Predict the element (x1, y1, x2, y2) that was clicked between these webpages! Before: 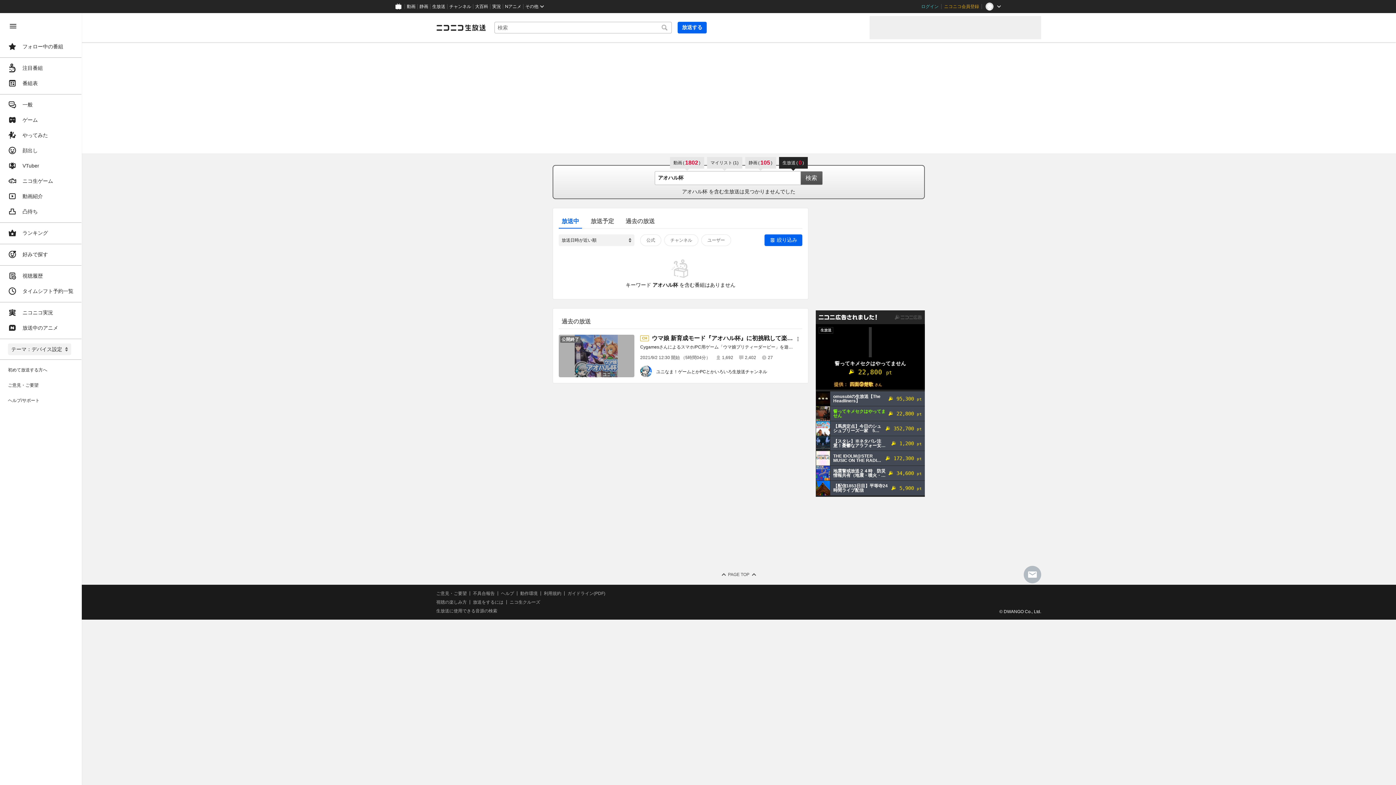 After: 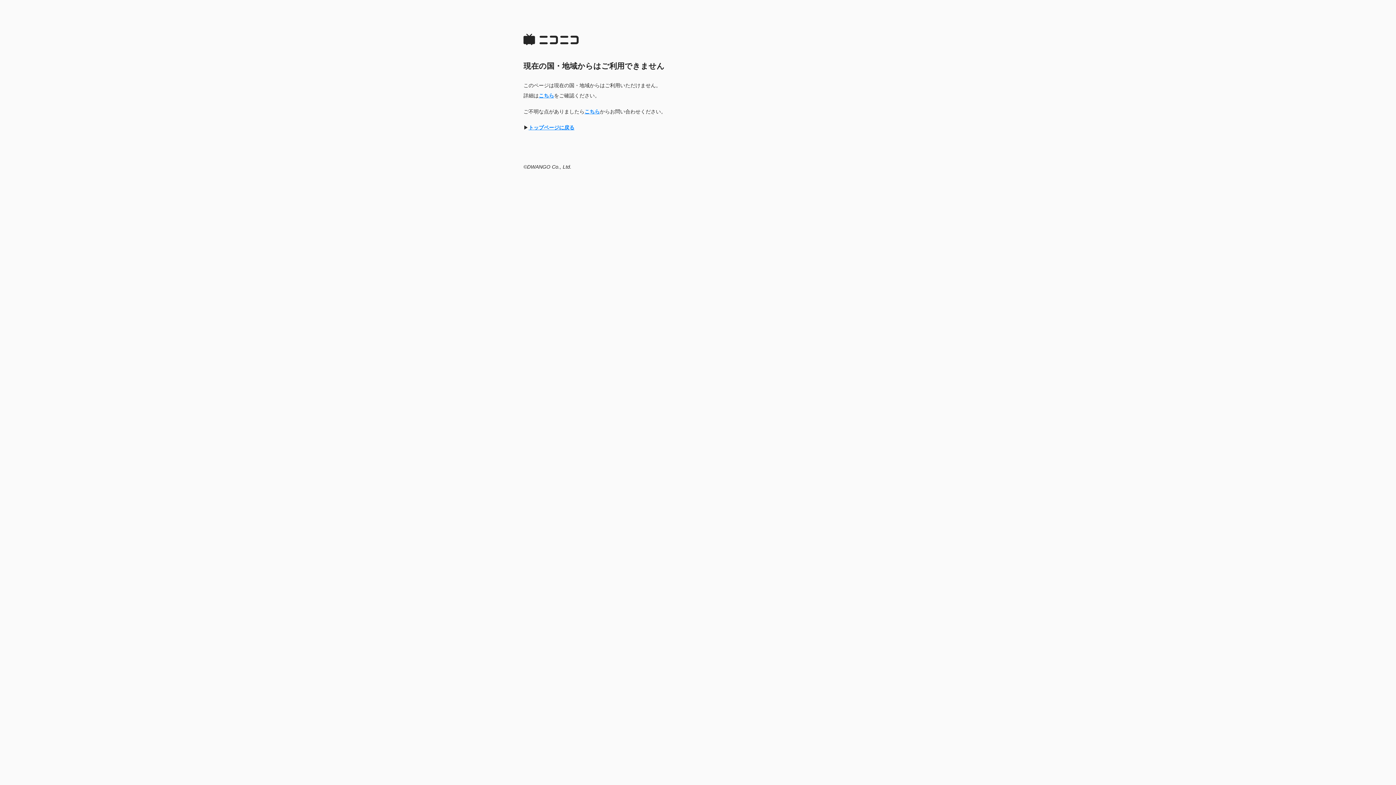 Action: bbox: (745, 157, 776, 168) label: 静画
(105)